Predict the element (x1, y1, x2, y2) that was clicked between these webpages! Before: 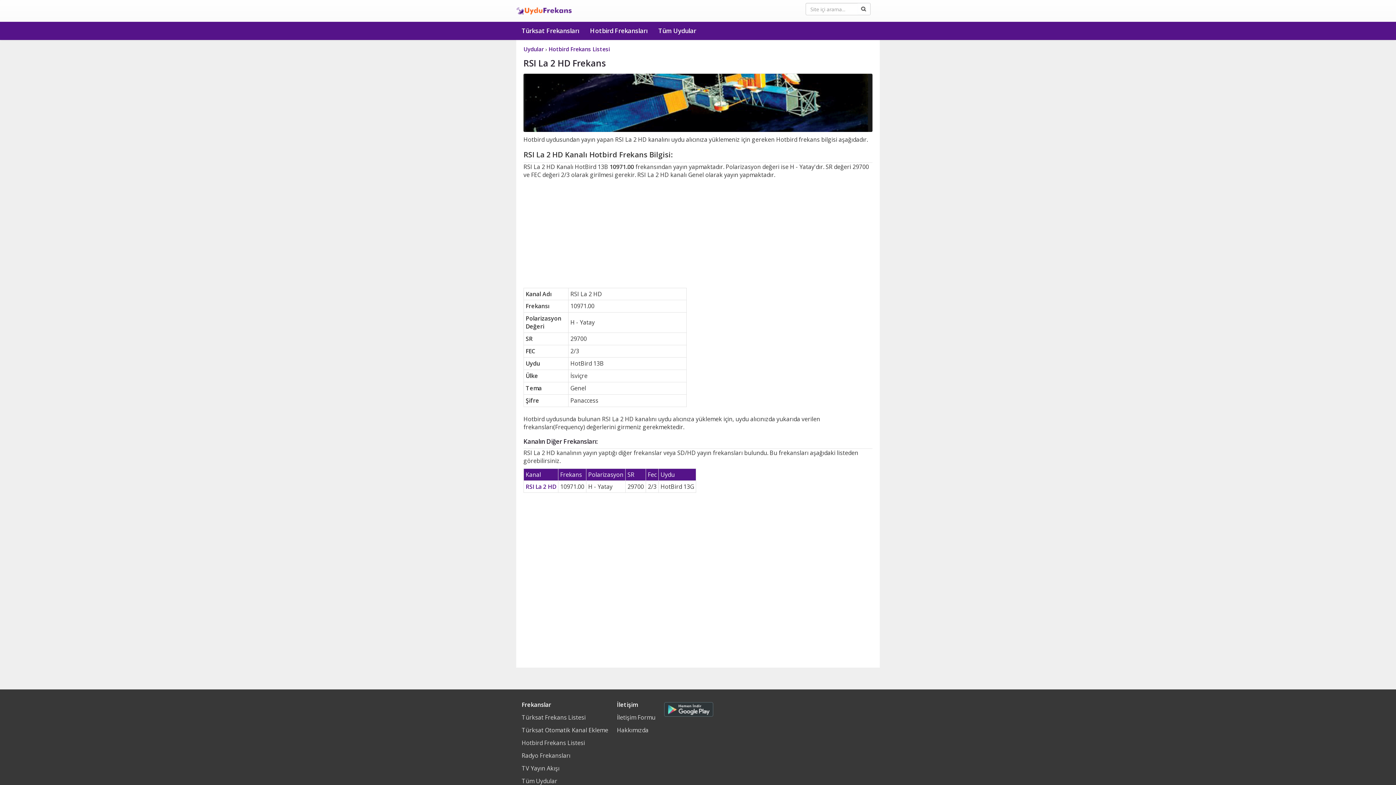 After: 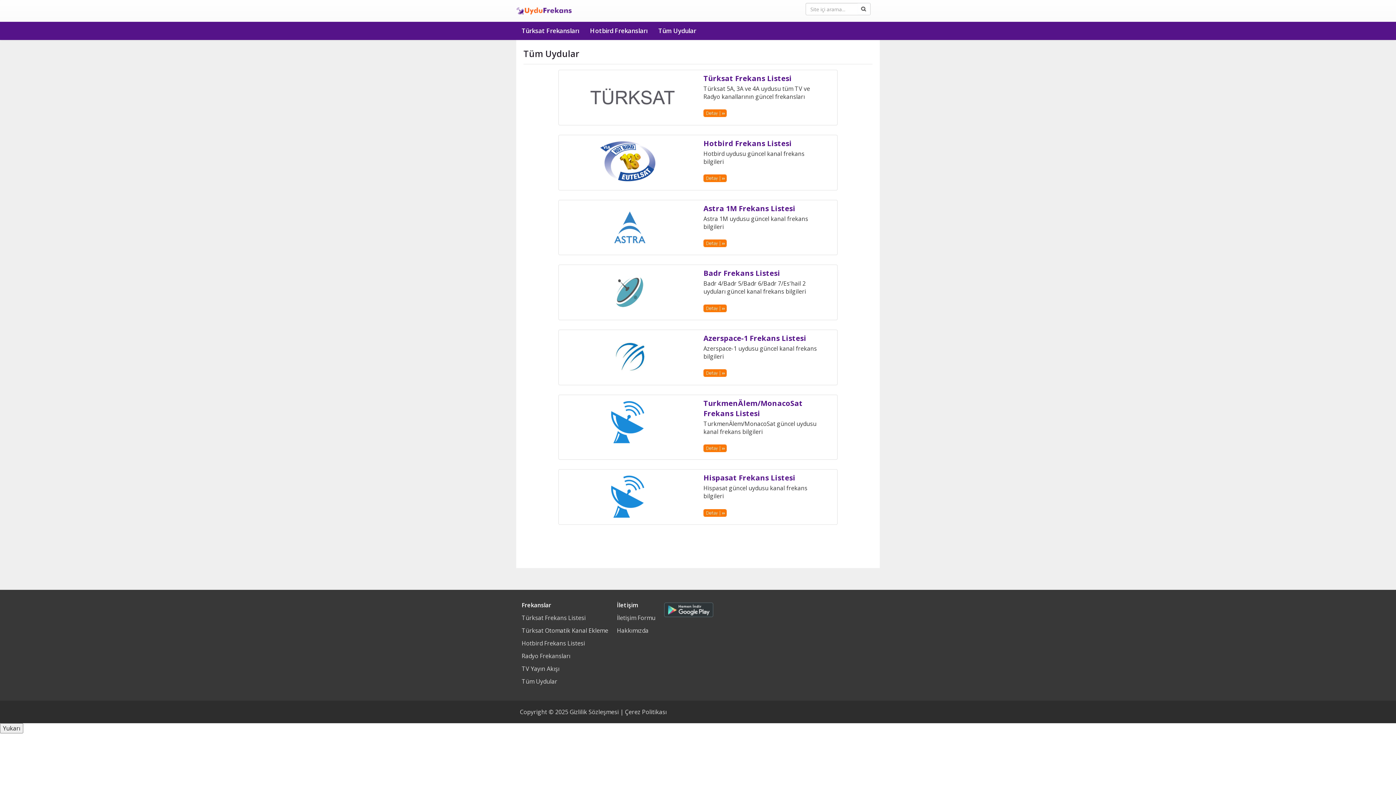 Action: label: Uydular bbox: (523, 45, 544, 52)